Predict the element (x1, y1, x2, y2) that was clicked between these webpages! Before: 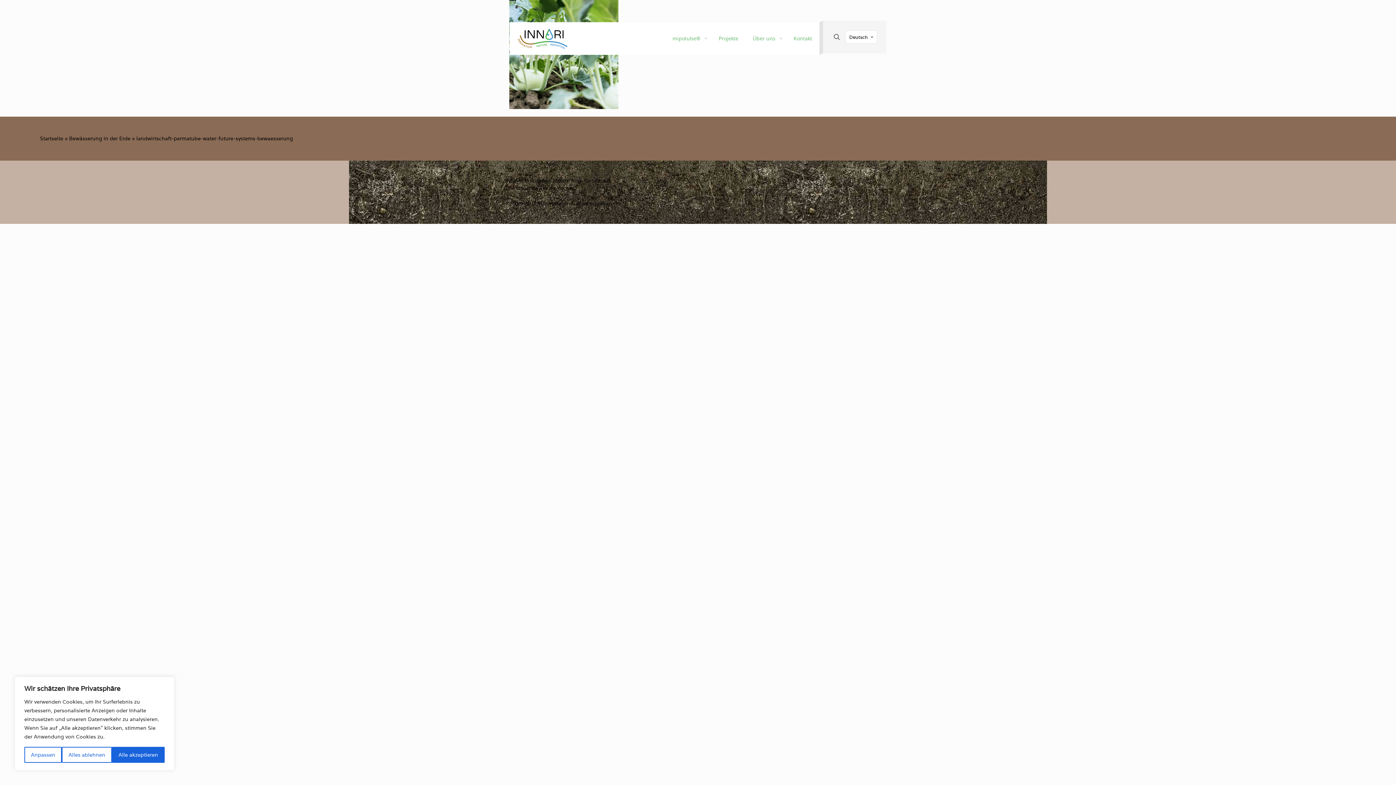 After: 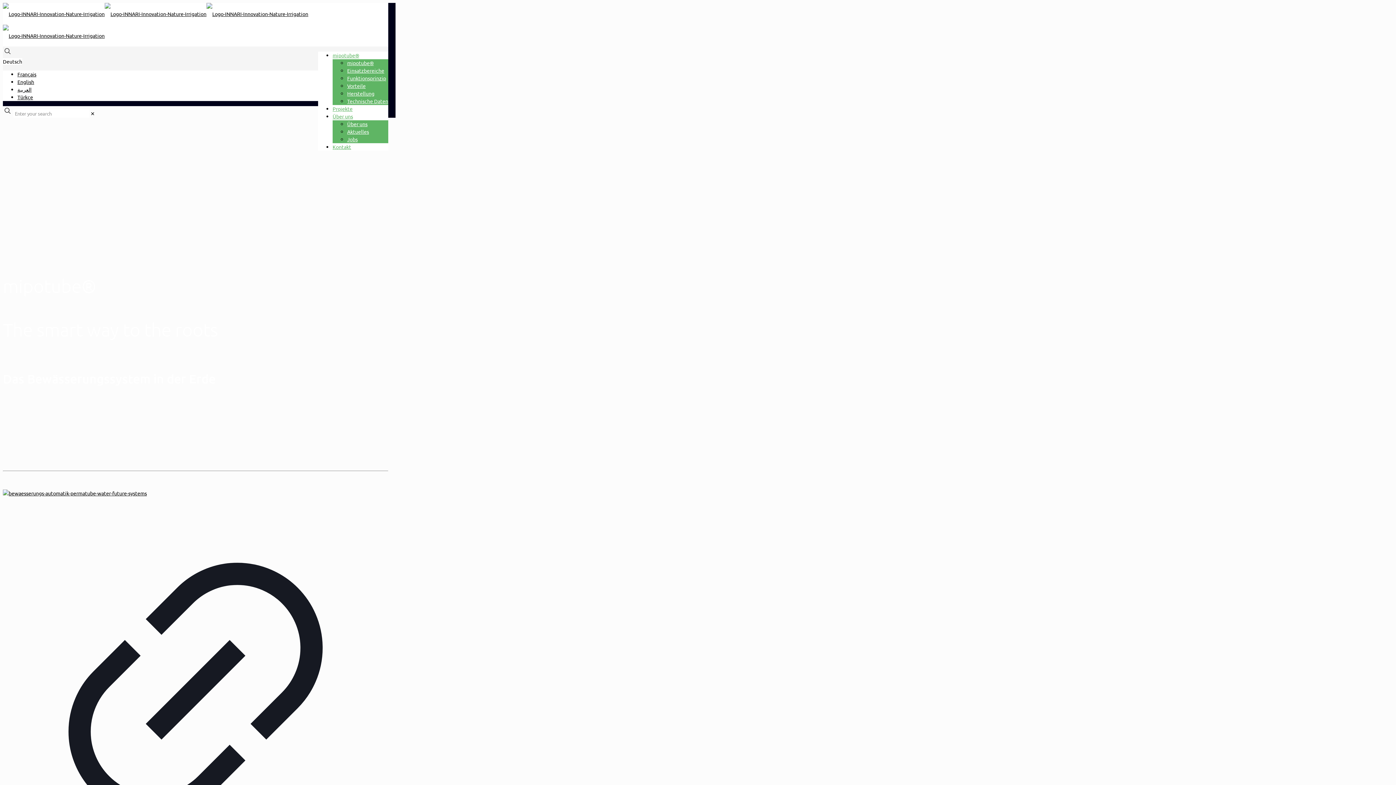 Action: bbox: (69, 135, 130, 141) label: Bewässerung in der Erde